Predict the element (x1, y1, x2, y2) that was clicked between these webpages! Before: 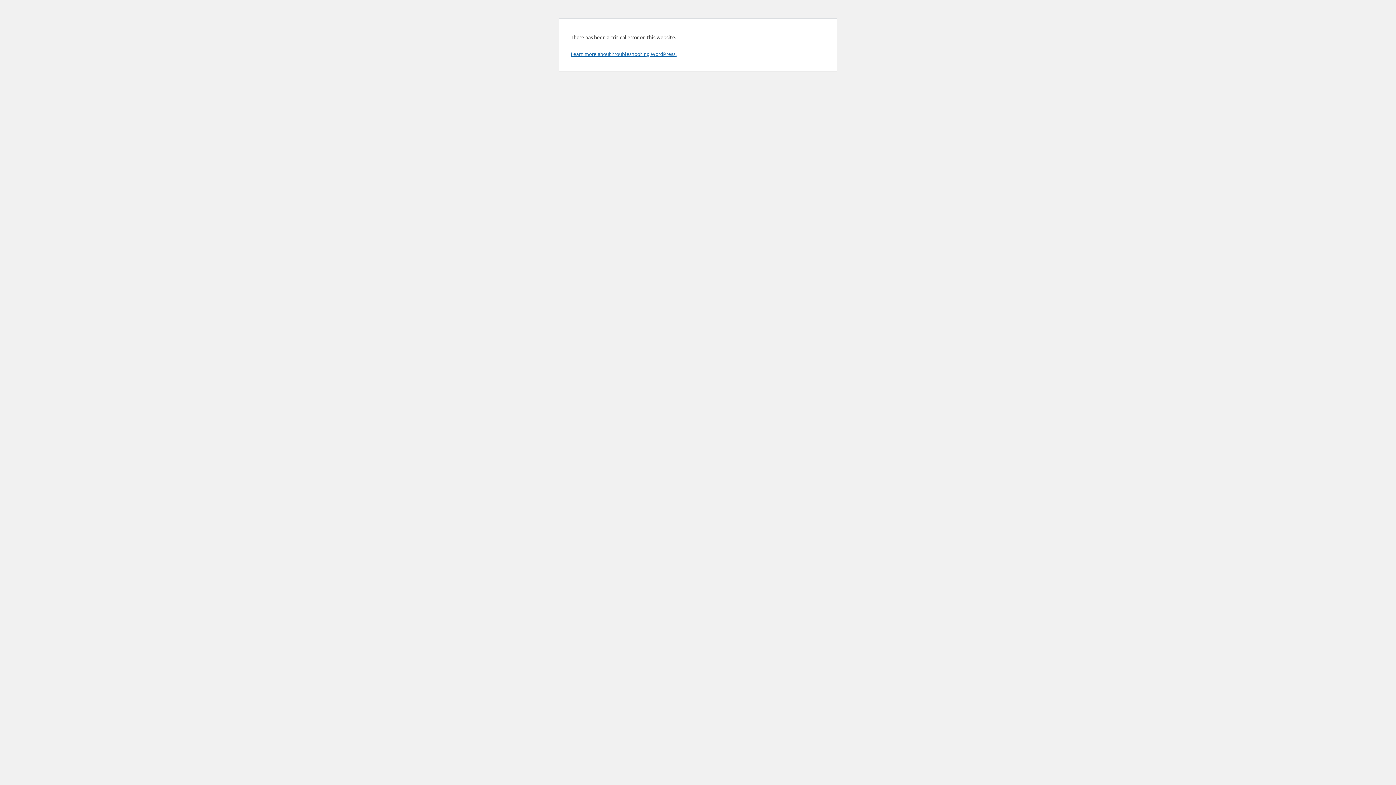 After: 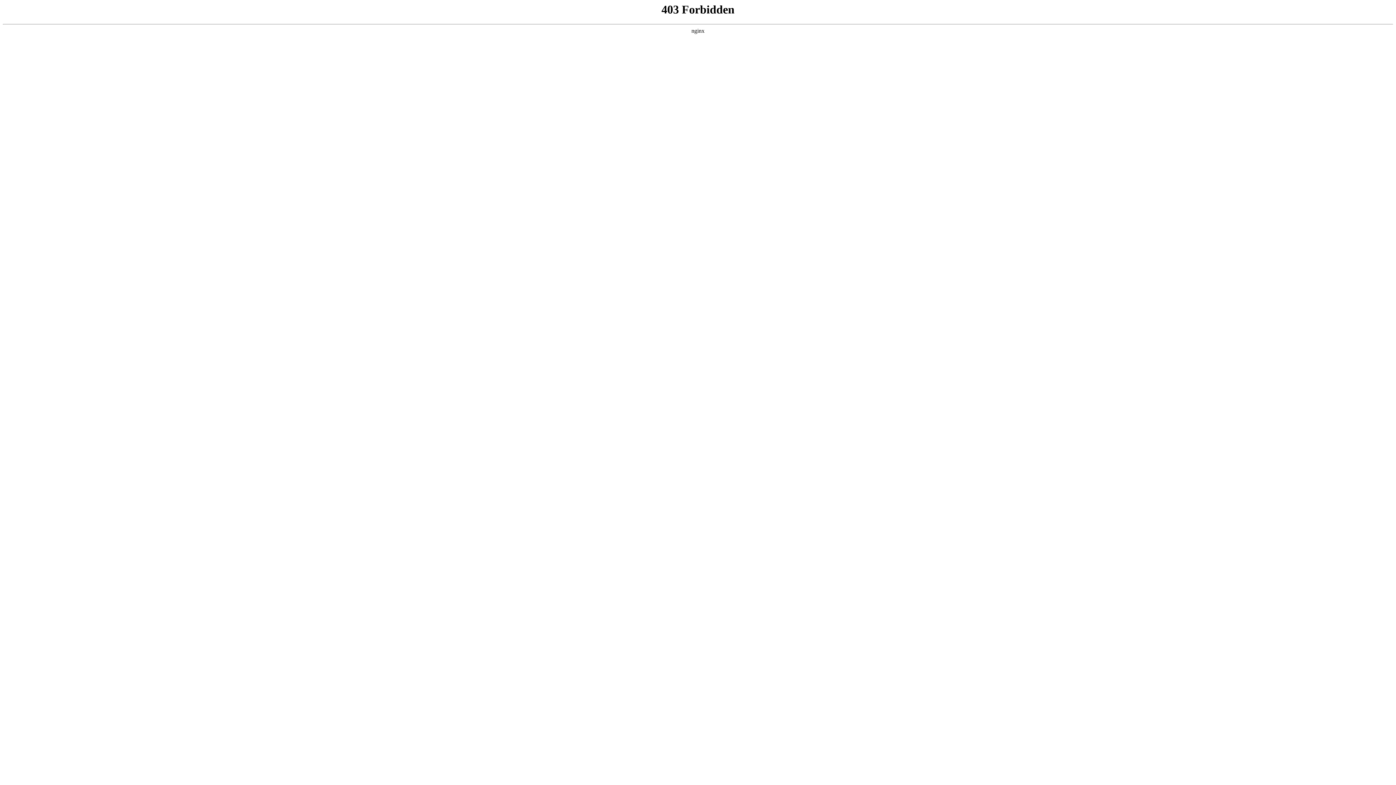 Action: label: Learn more about troubleshooting WordPress. bbox: (570, 50, 676, 57)